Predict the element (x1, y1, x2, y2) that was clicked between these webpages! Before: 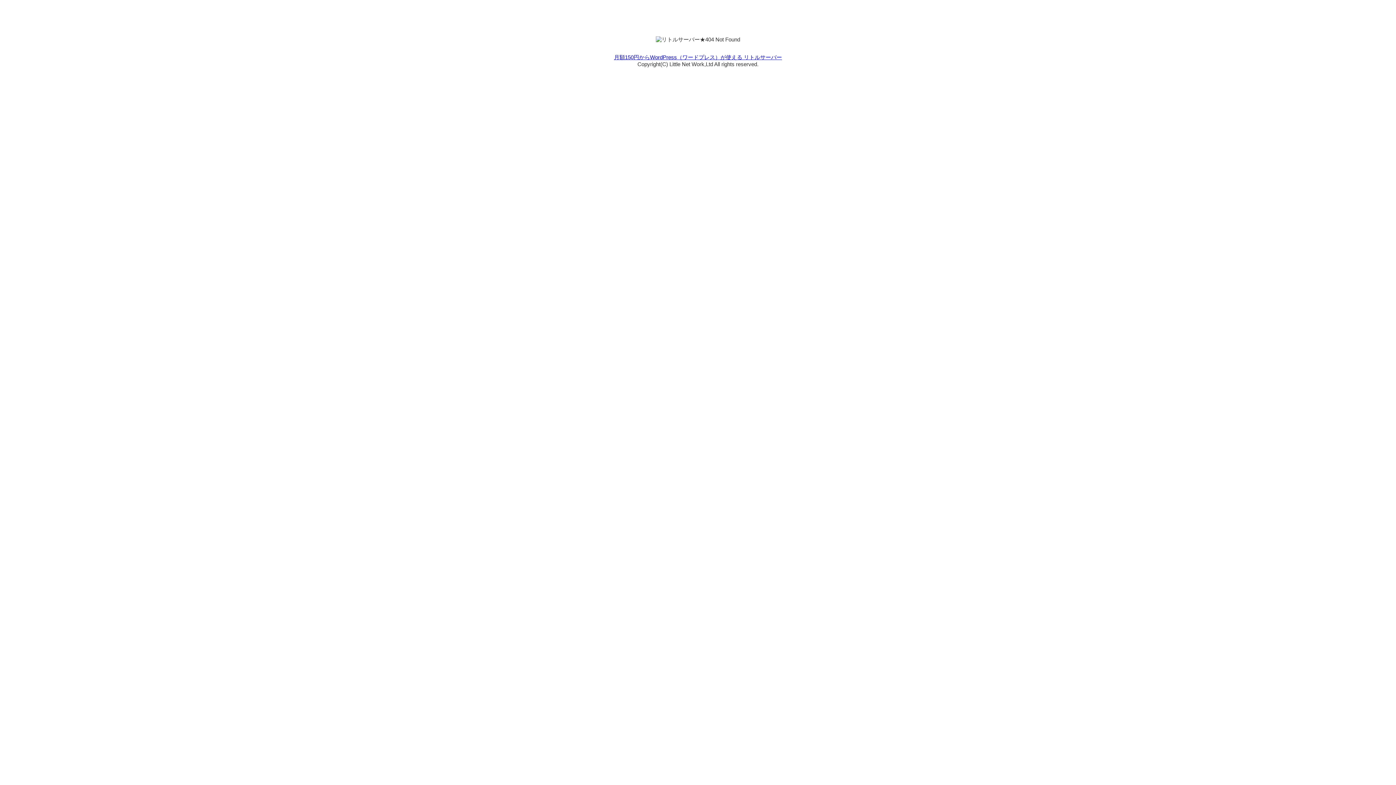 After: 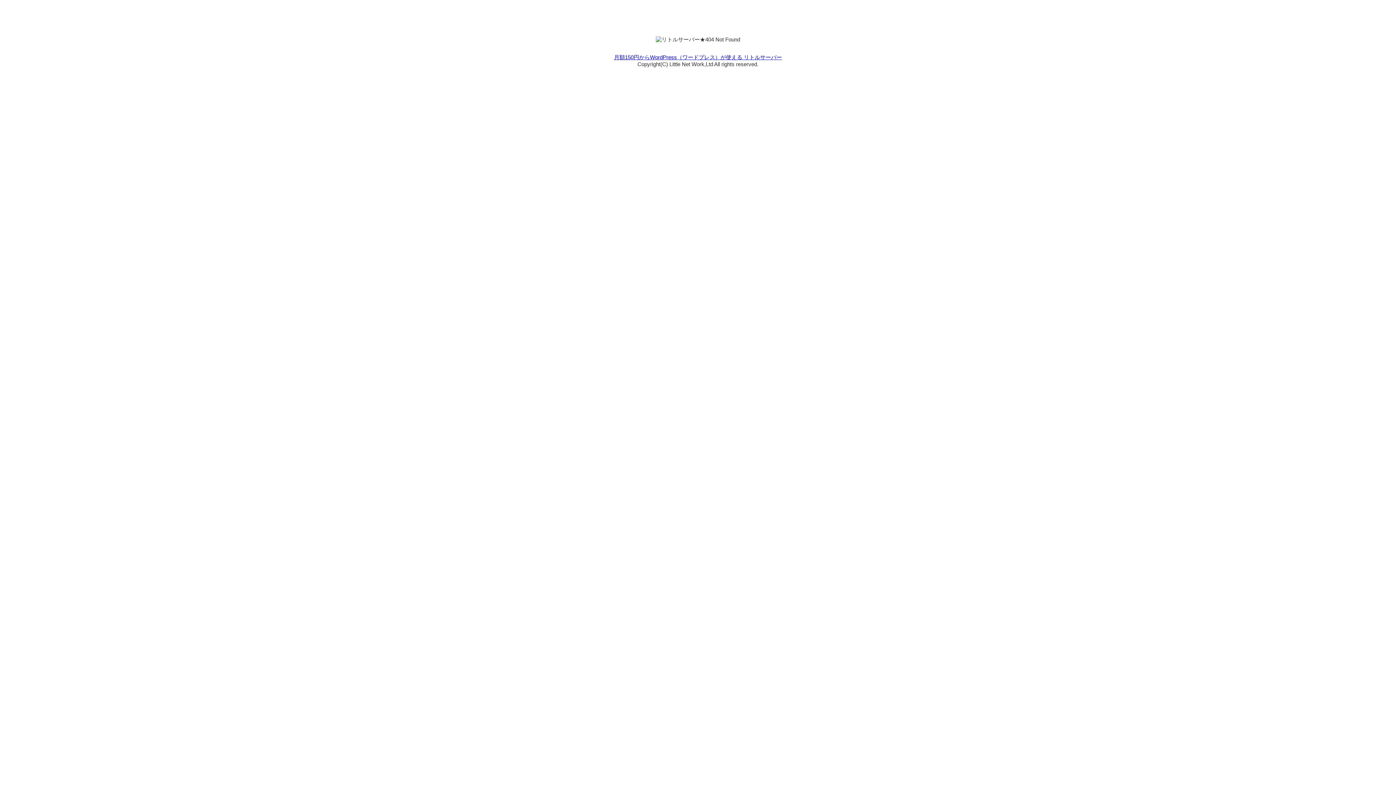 Action: label: 月額150円からWordPress（ワードプレス）が使える リトルサーバー bbox: (614, 54, 782, 60)